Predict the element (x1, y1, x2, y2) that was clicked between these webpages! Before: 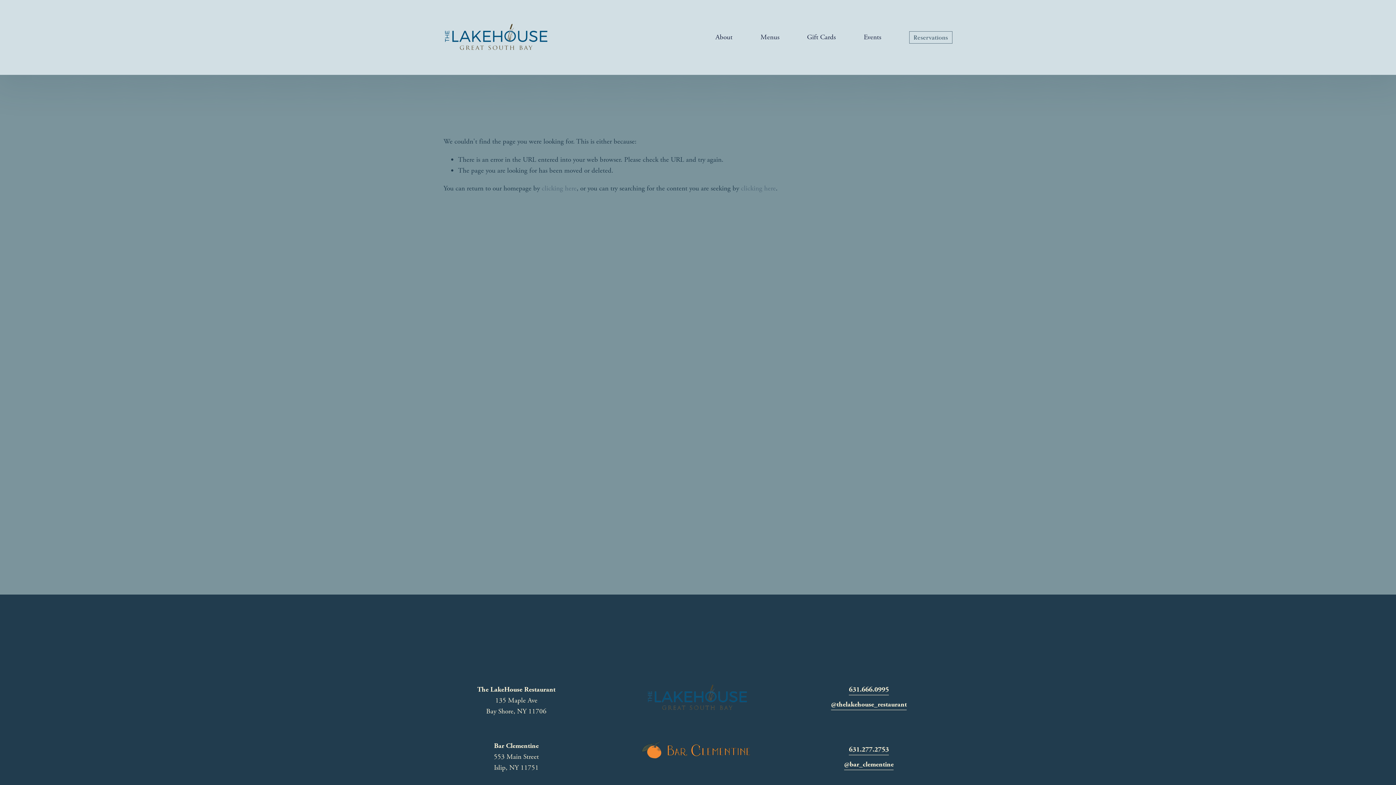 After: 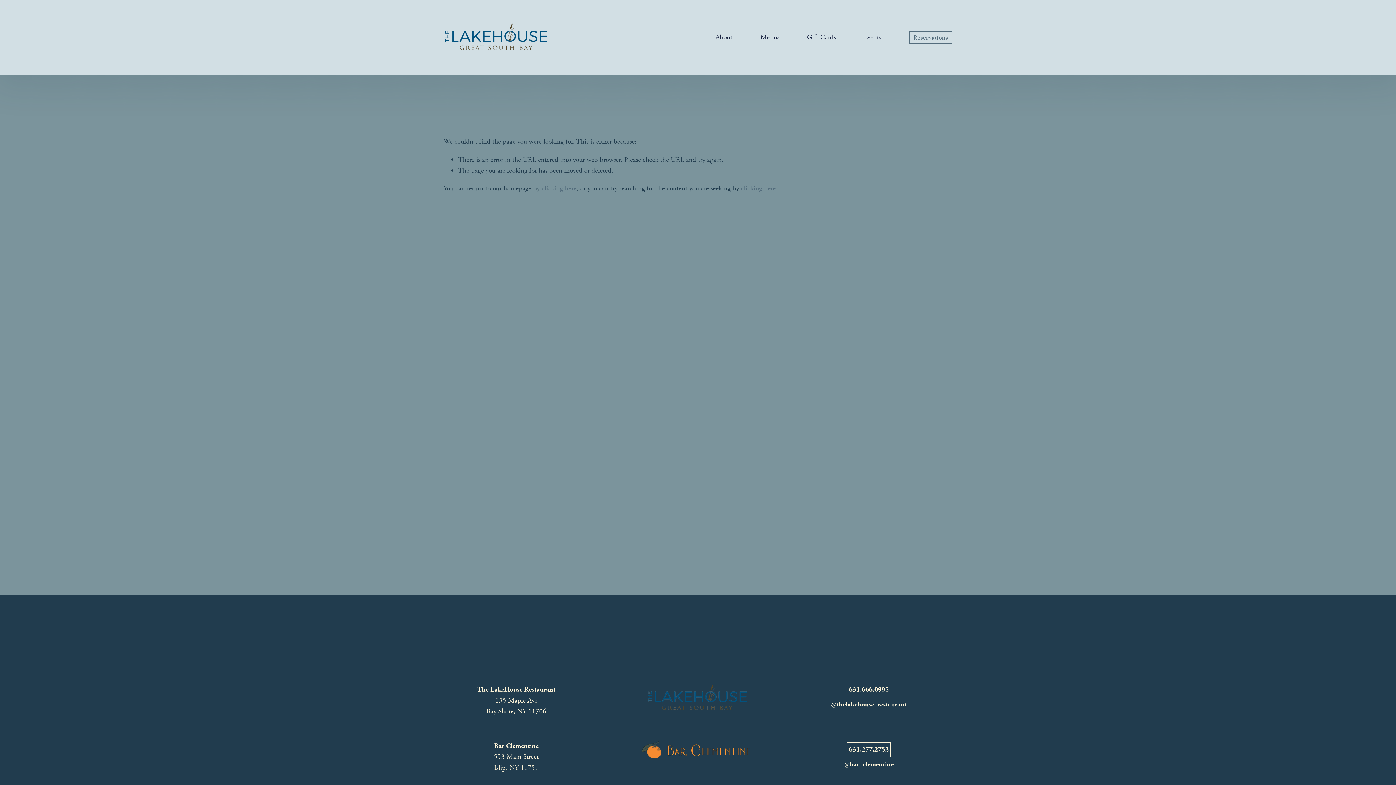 Action: bbox: (849, 744, 889, 755) label: 631.277.2753